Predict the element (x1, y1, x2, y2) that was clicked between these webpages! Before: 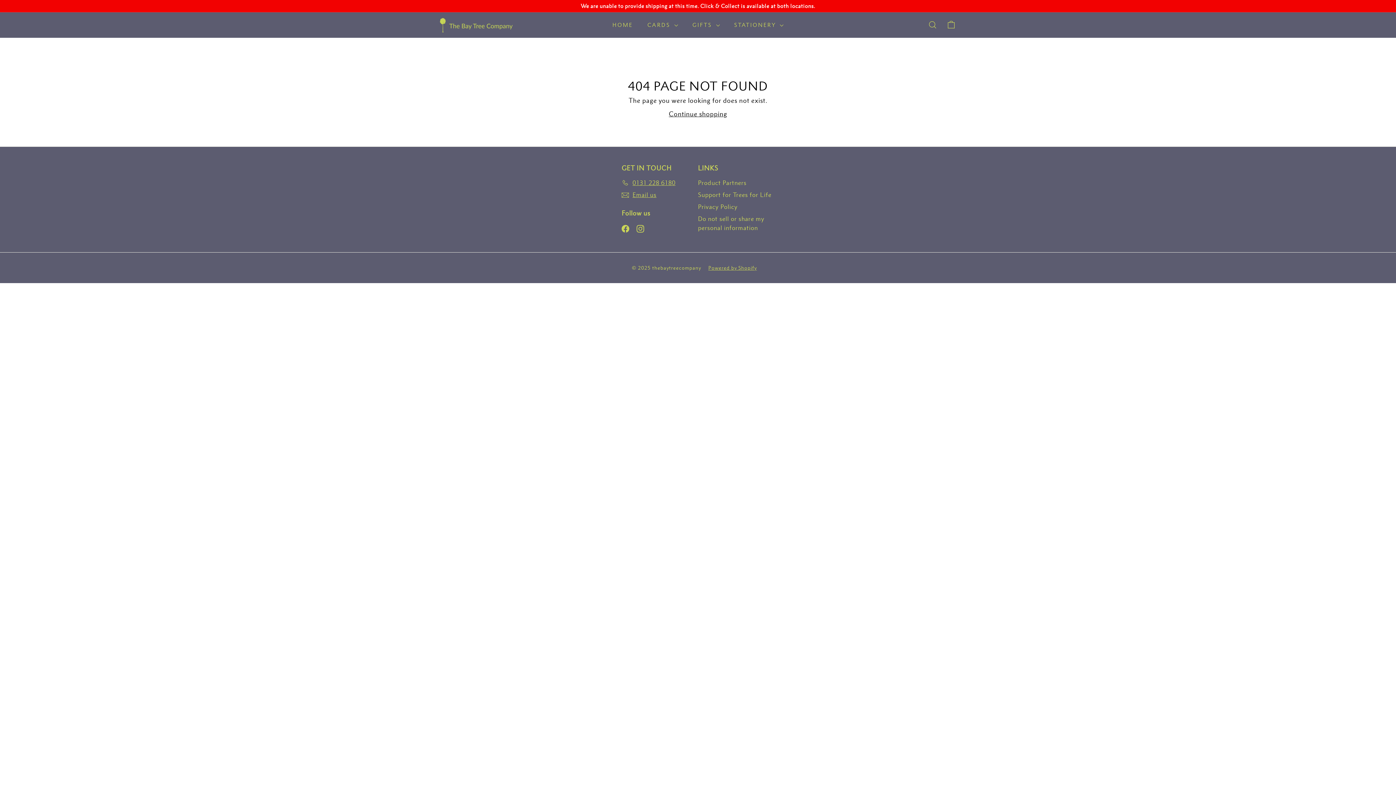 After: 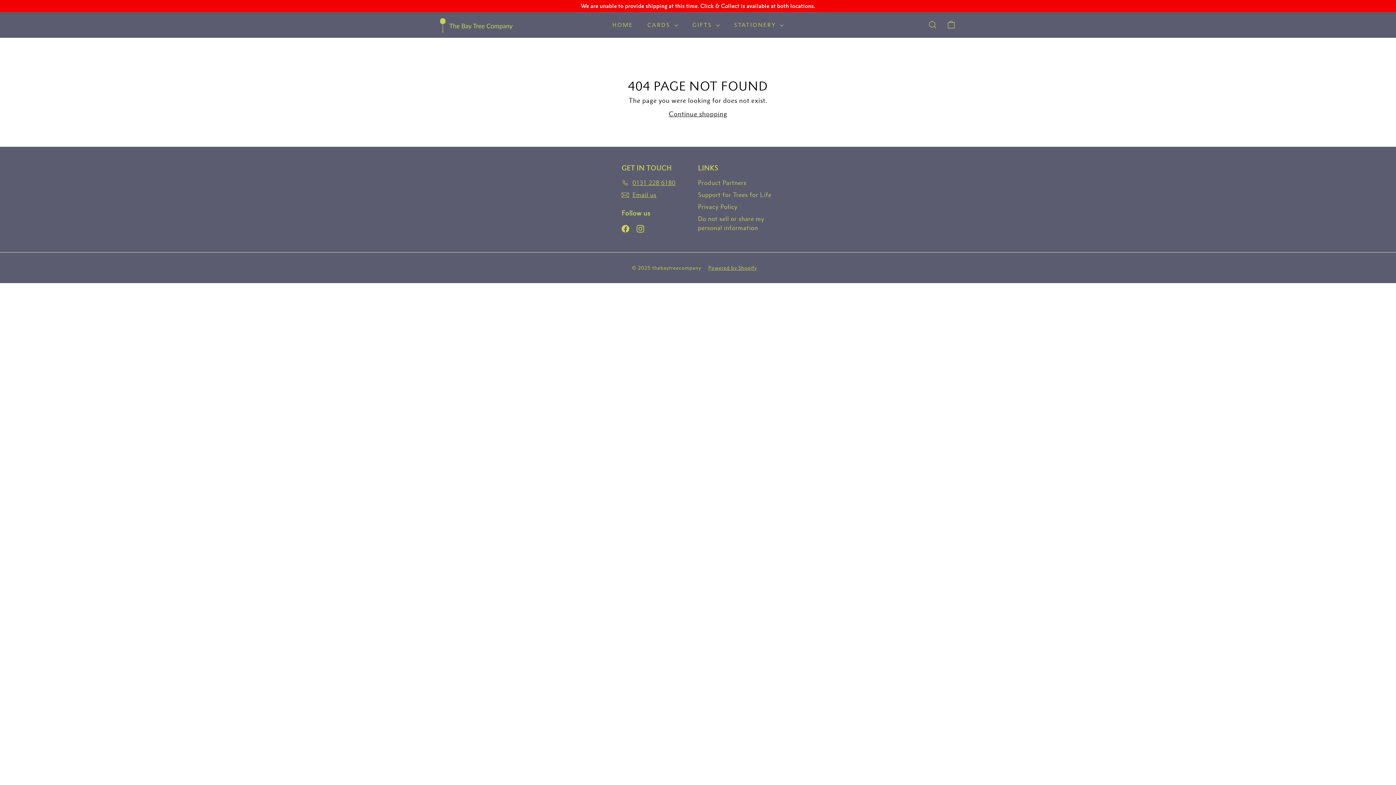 Action: label: Instagram bbox: (636, 223, 644, 232)